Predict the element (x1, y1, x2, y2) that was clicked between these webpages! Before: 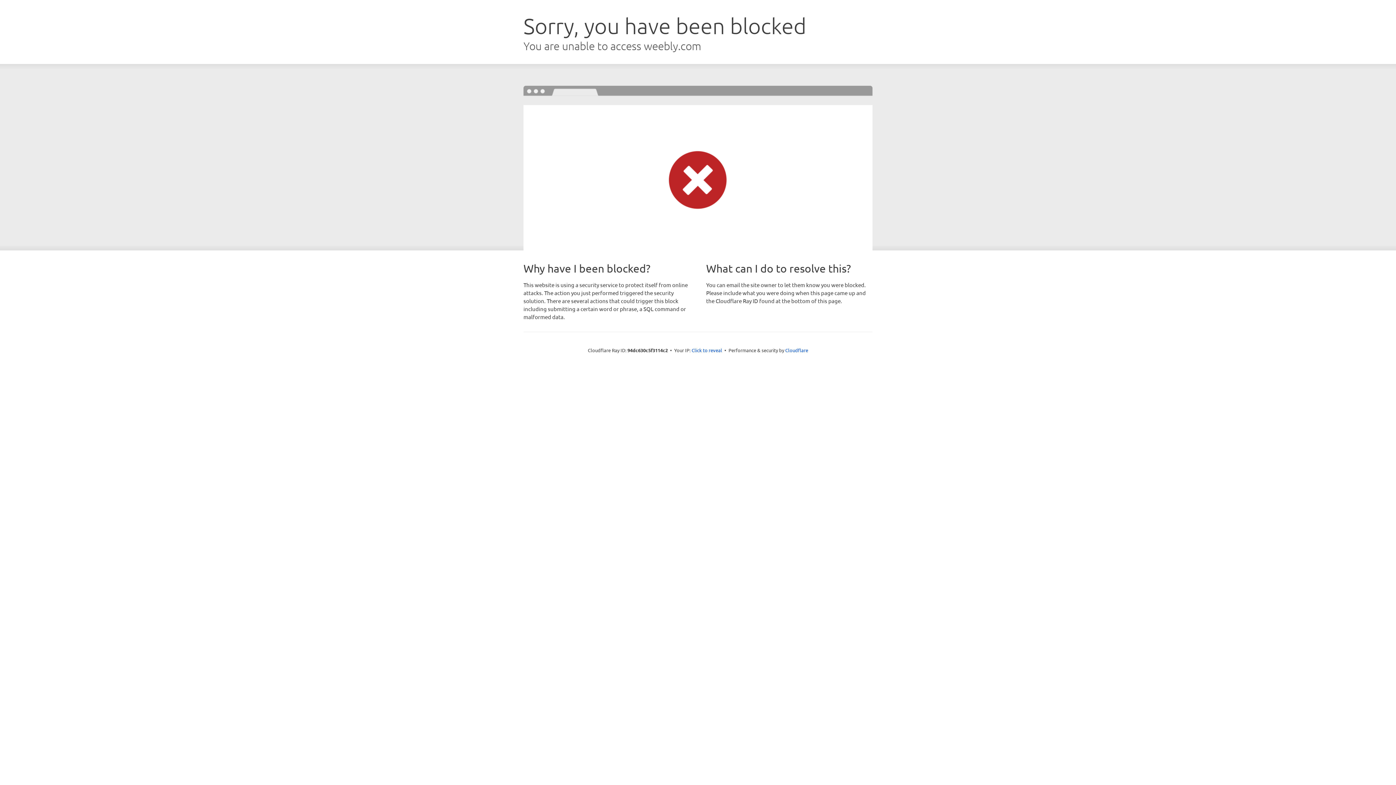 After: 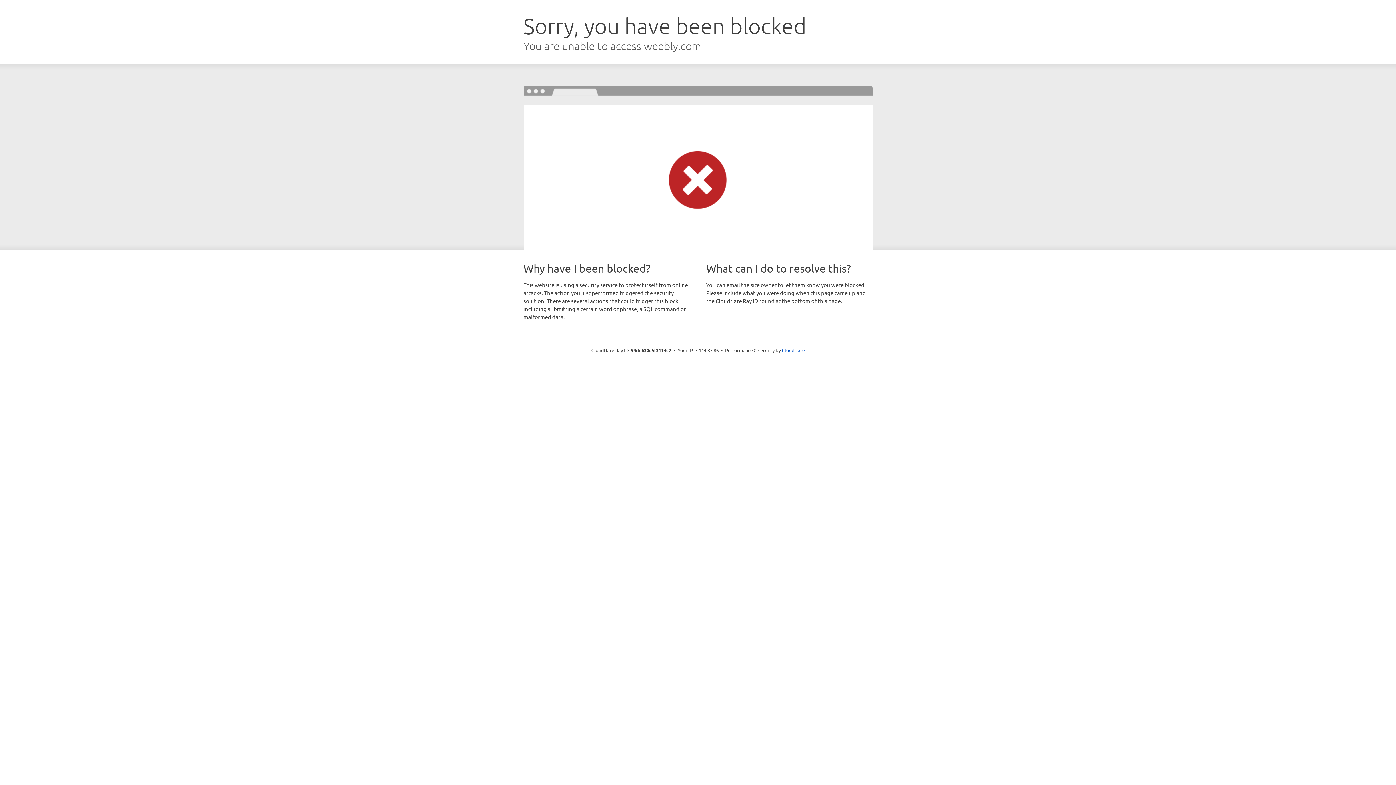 Action: label: Click to reveal bbox: (691, 346, 722, 353)